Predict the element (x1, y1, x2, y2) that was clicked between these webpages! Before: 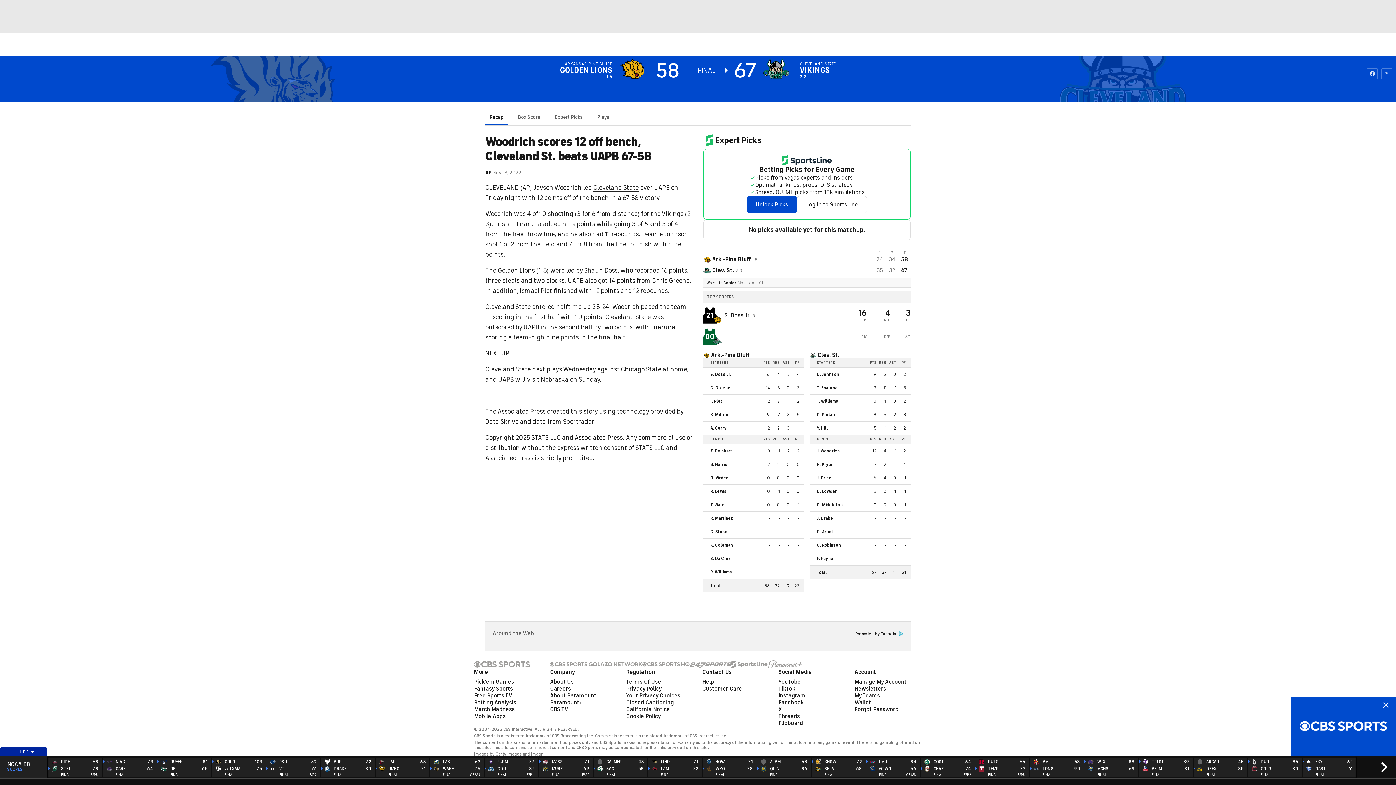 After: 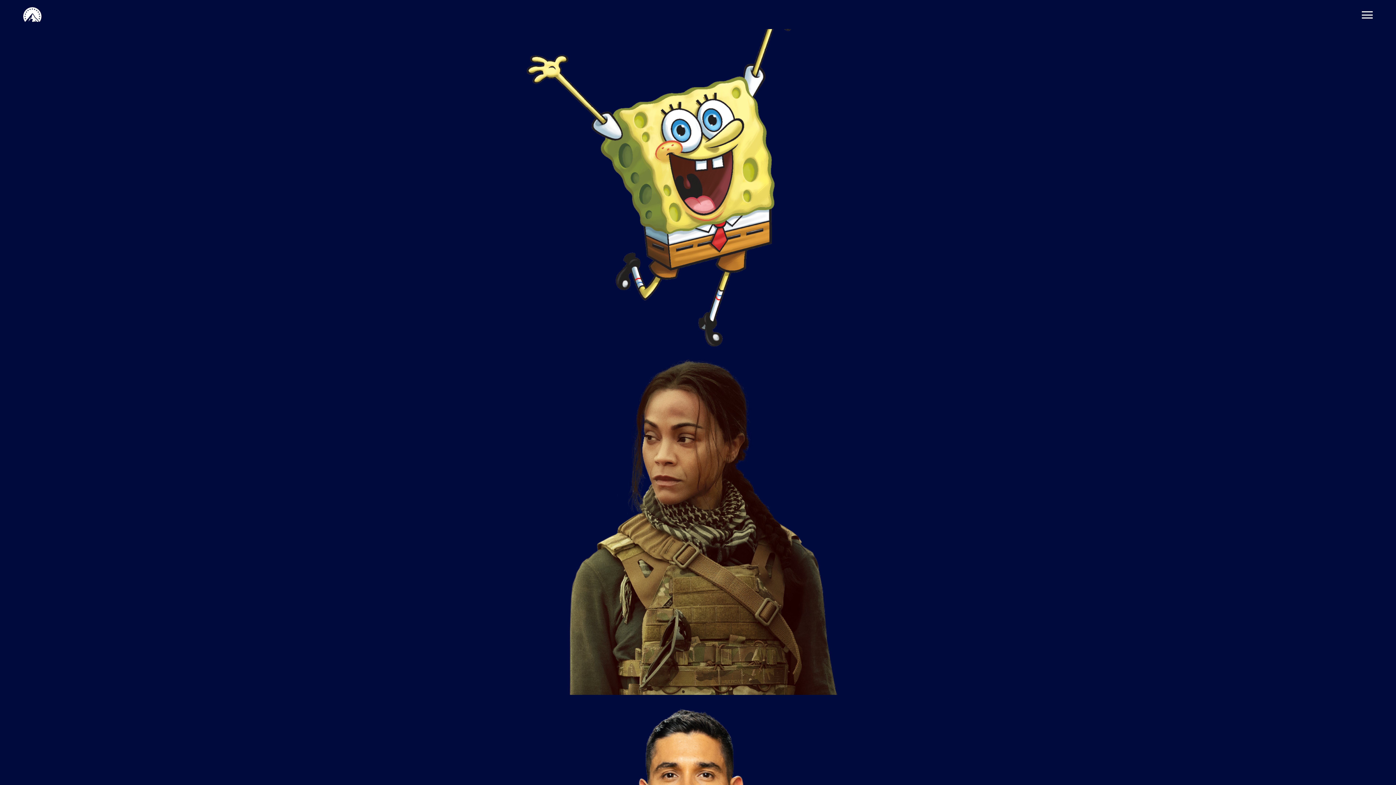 Action: label: About Paramount bbox: (550, 692, 596, 699)